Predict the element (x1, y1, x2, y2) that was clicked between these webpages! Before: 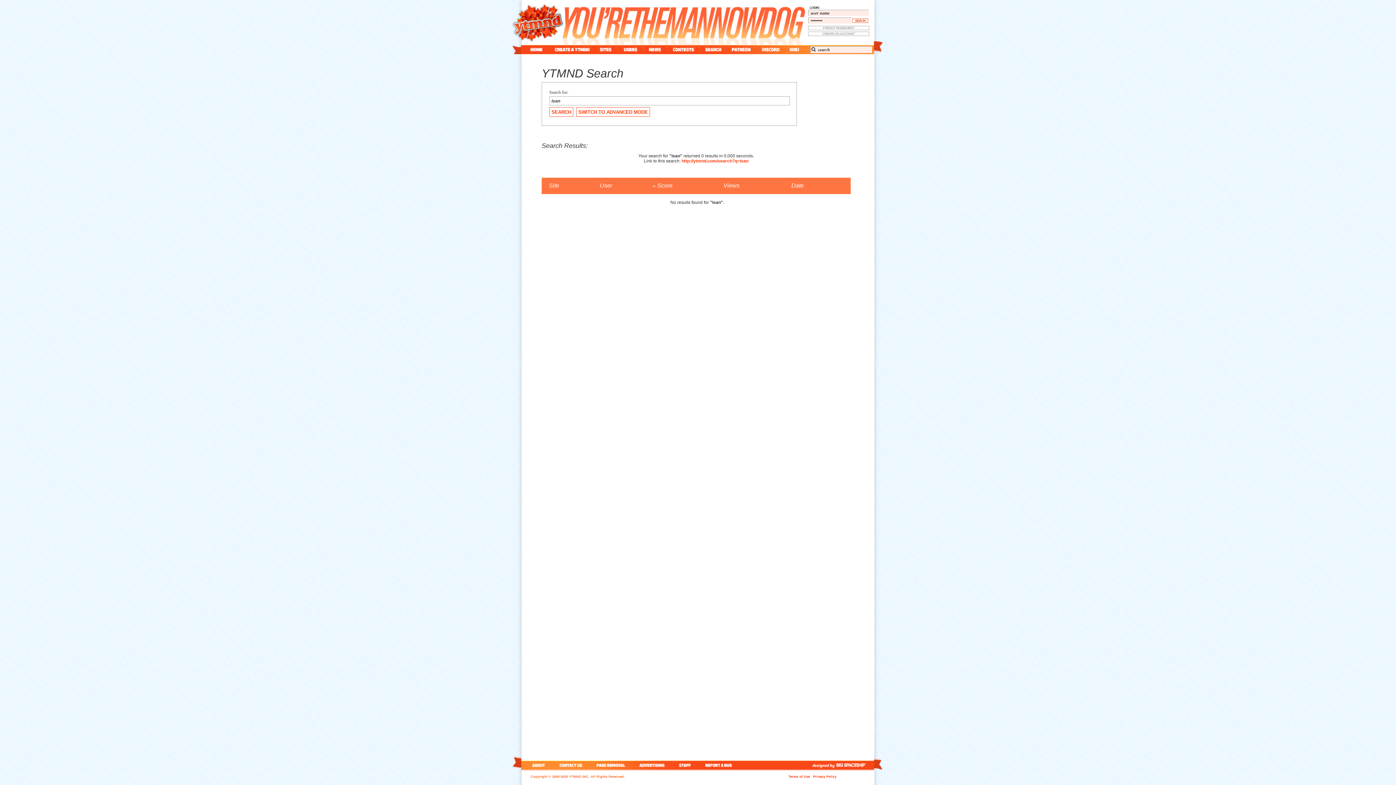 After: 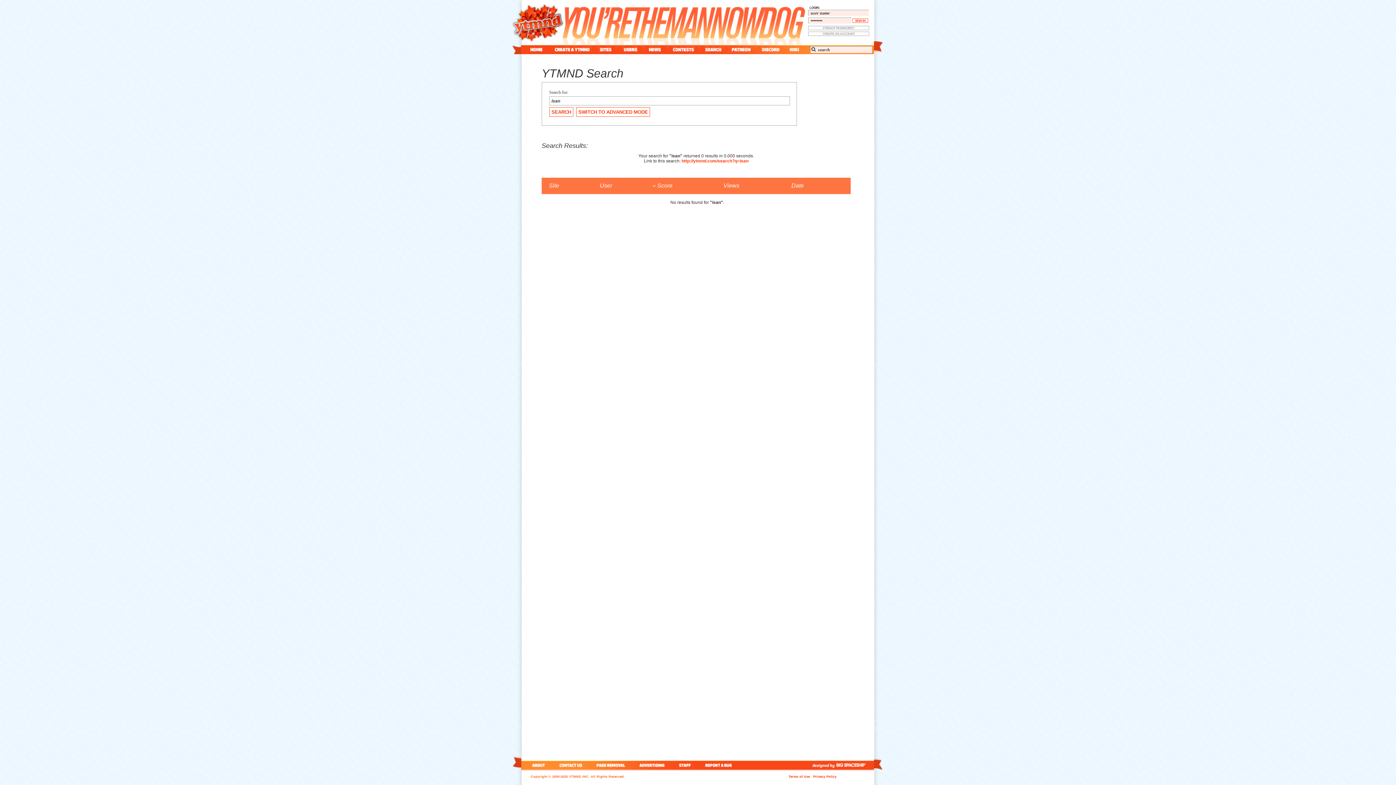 Action: bbox: (549, 107, 573, 116) label: SEARCH